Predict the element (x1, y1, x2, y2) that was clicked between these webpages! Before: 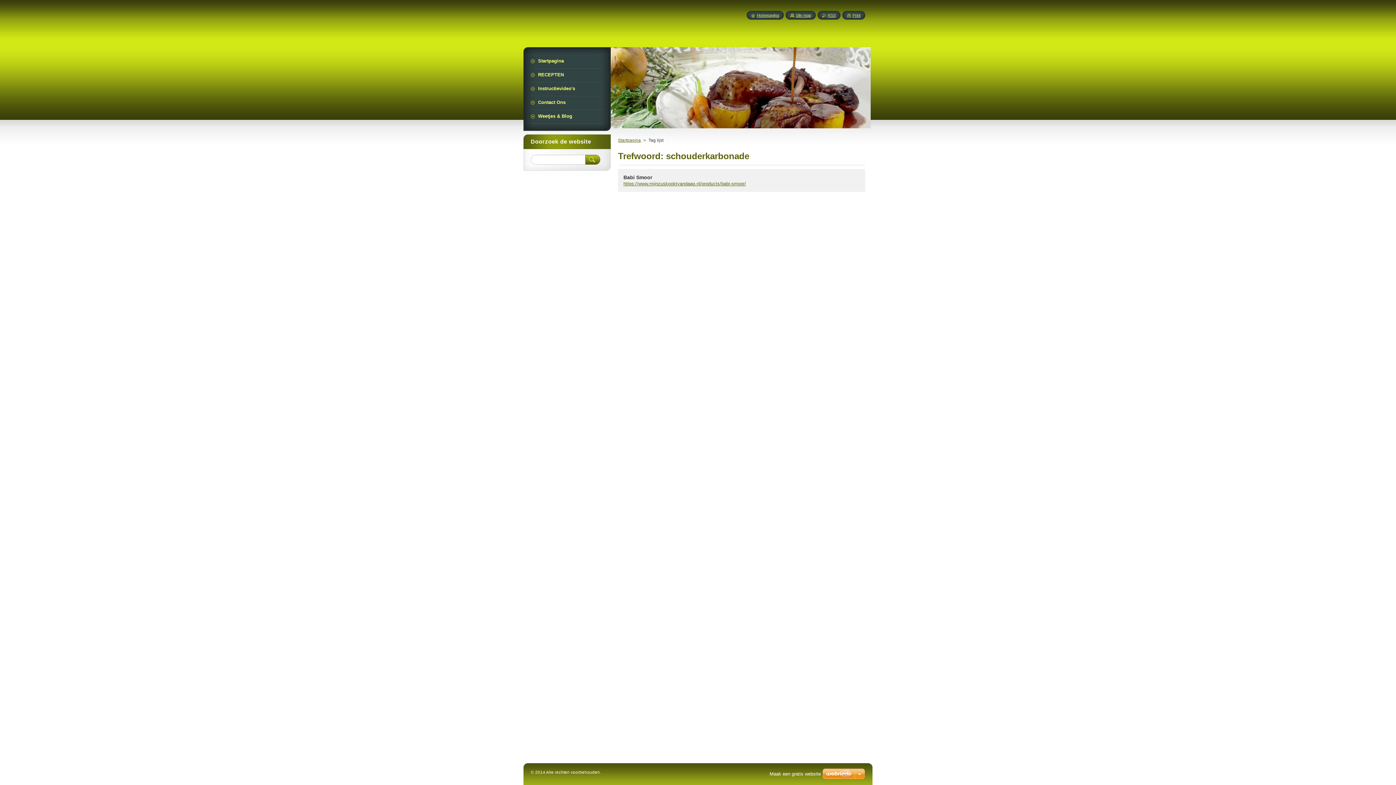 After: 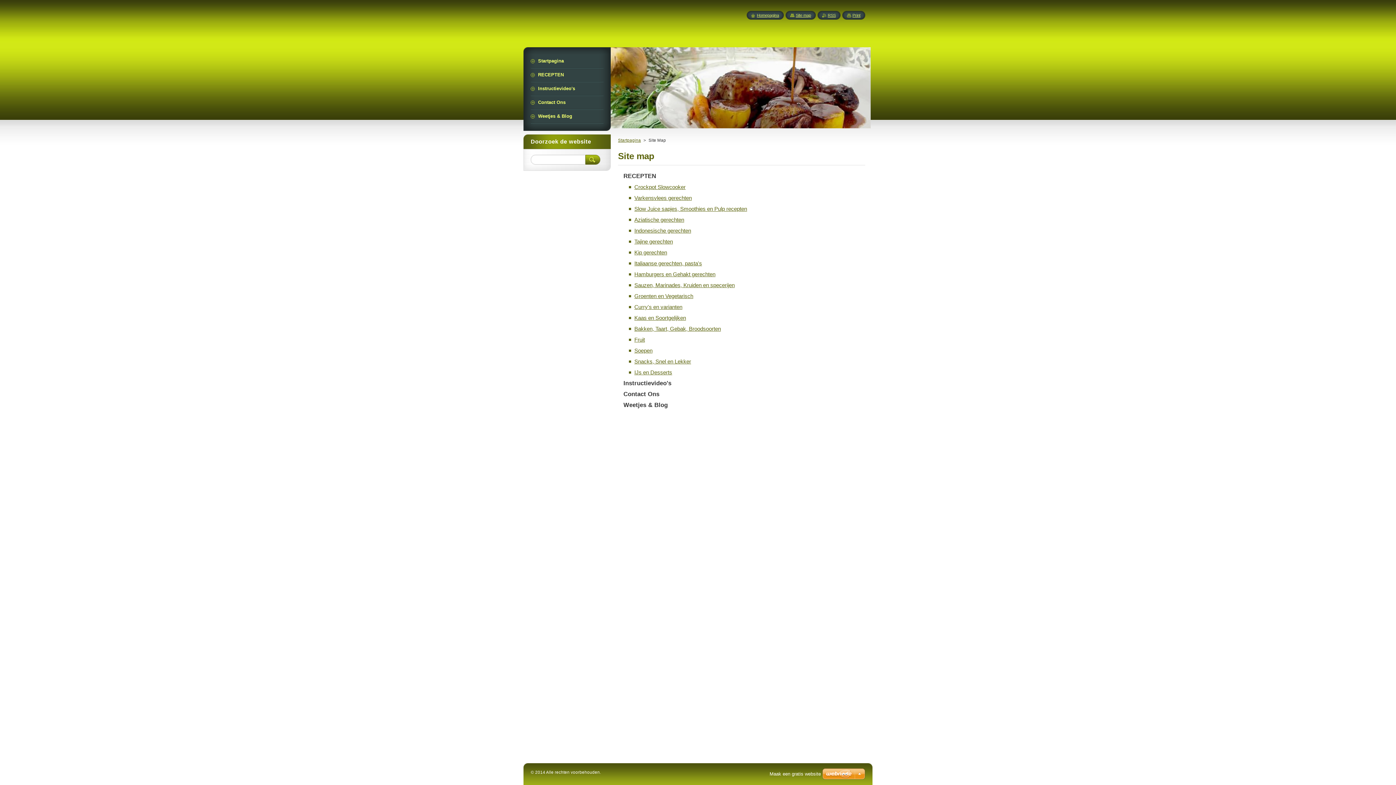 Action: bbox: (790, 13, 811, 17) label: Site map